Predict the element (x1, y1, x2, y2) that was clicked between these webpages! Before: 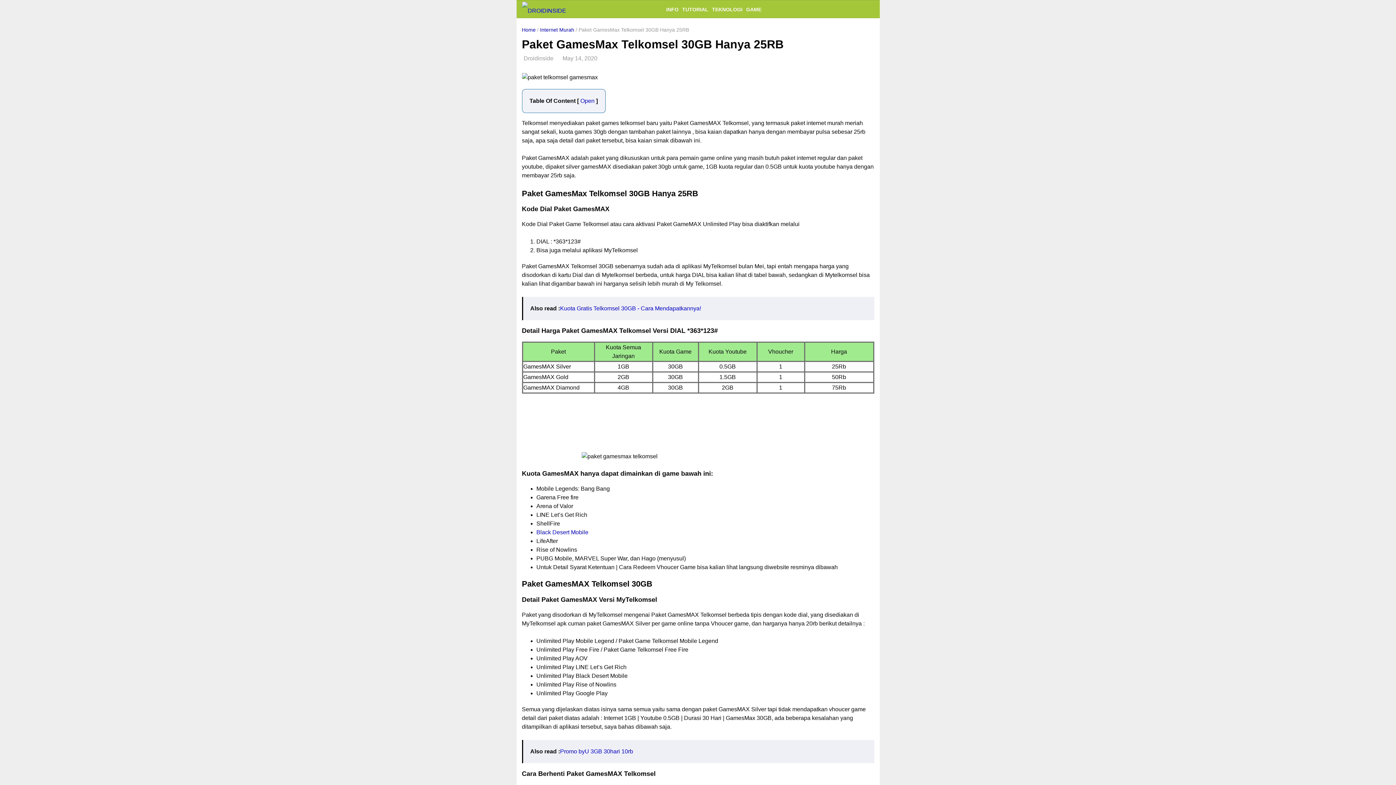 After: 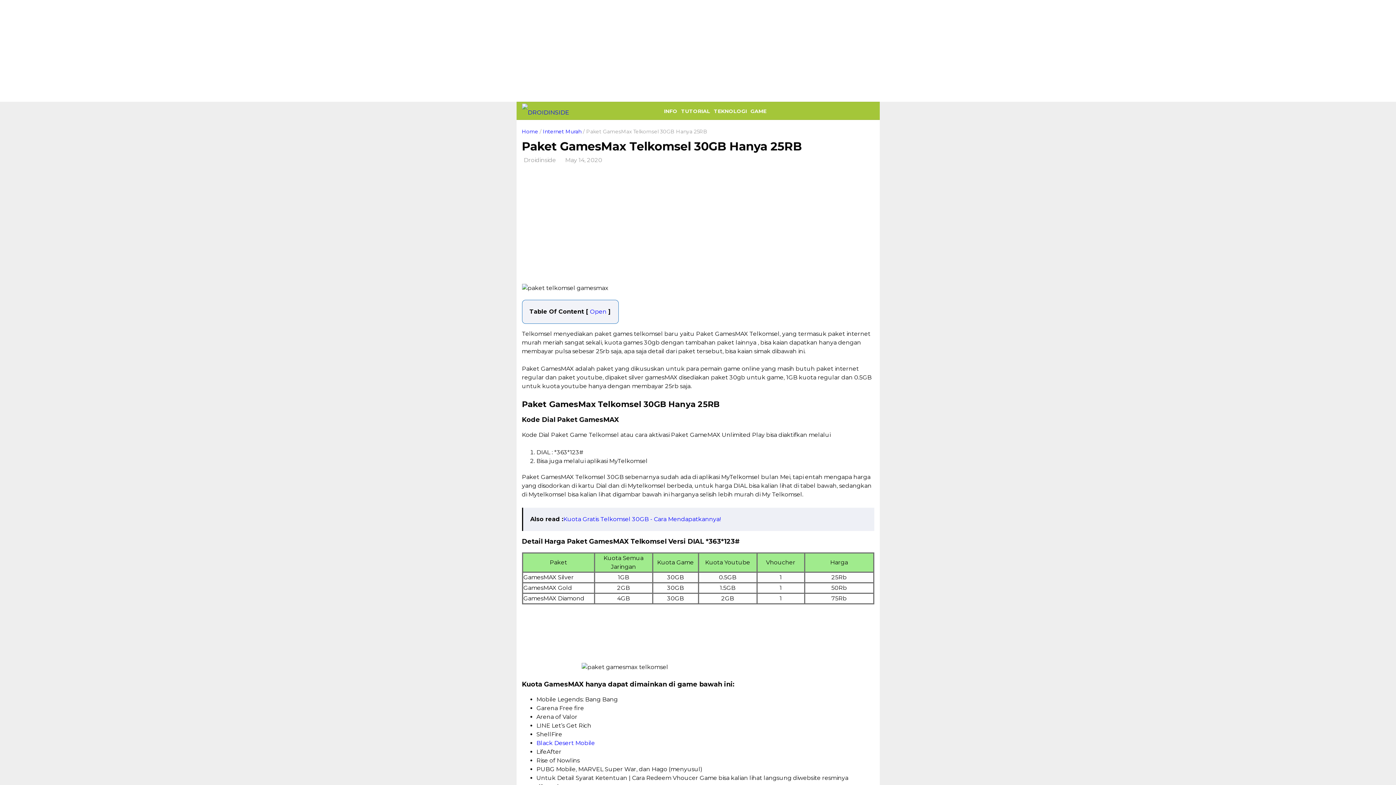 Action: label: Open bbox: (580, 97, 594, 104)